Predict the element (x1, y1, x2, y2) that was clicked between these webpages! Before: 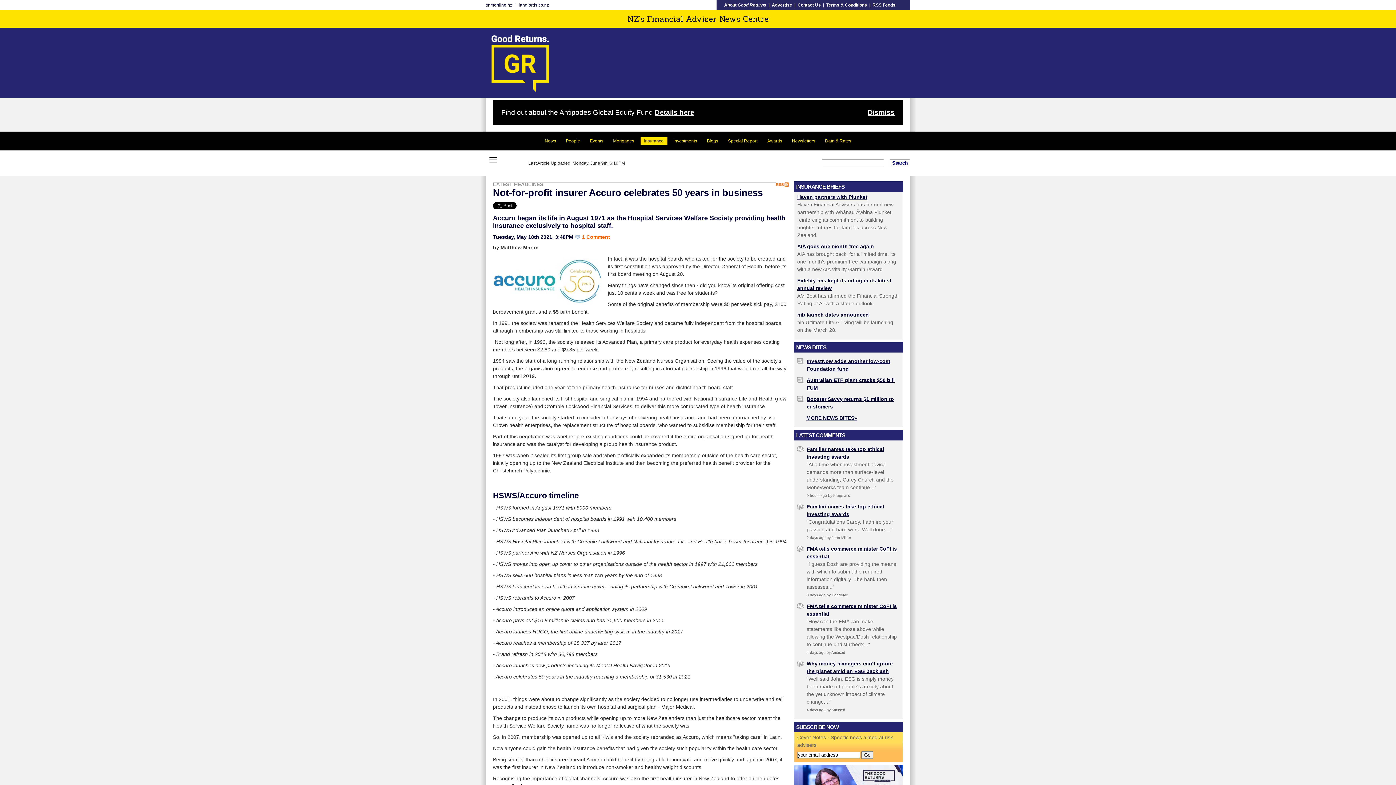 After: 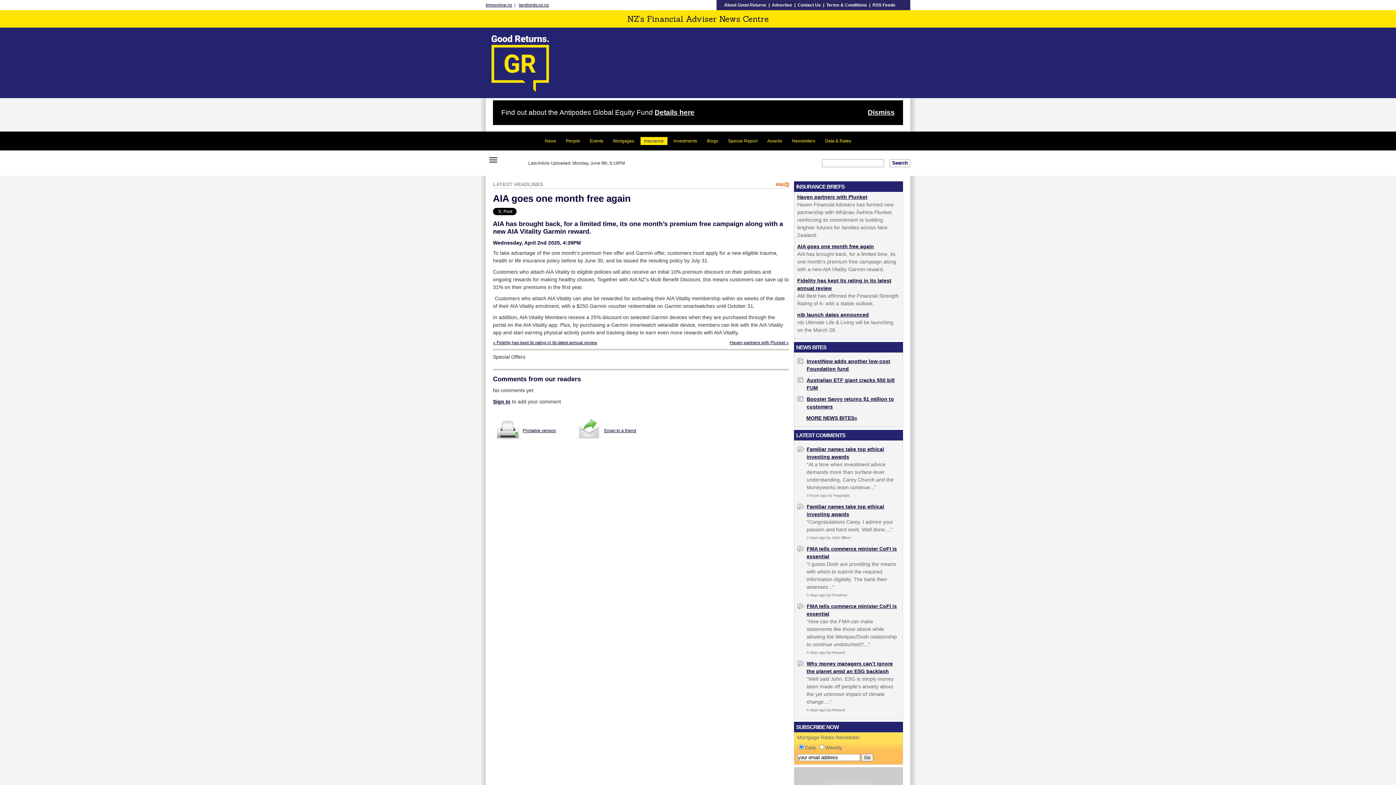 Action: bbox: (797, 243, 874, 249) label: AIA goes one month free again